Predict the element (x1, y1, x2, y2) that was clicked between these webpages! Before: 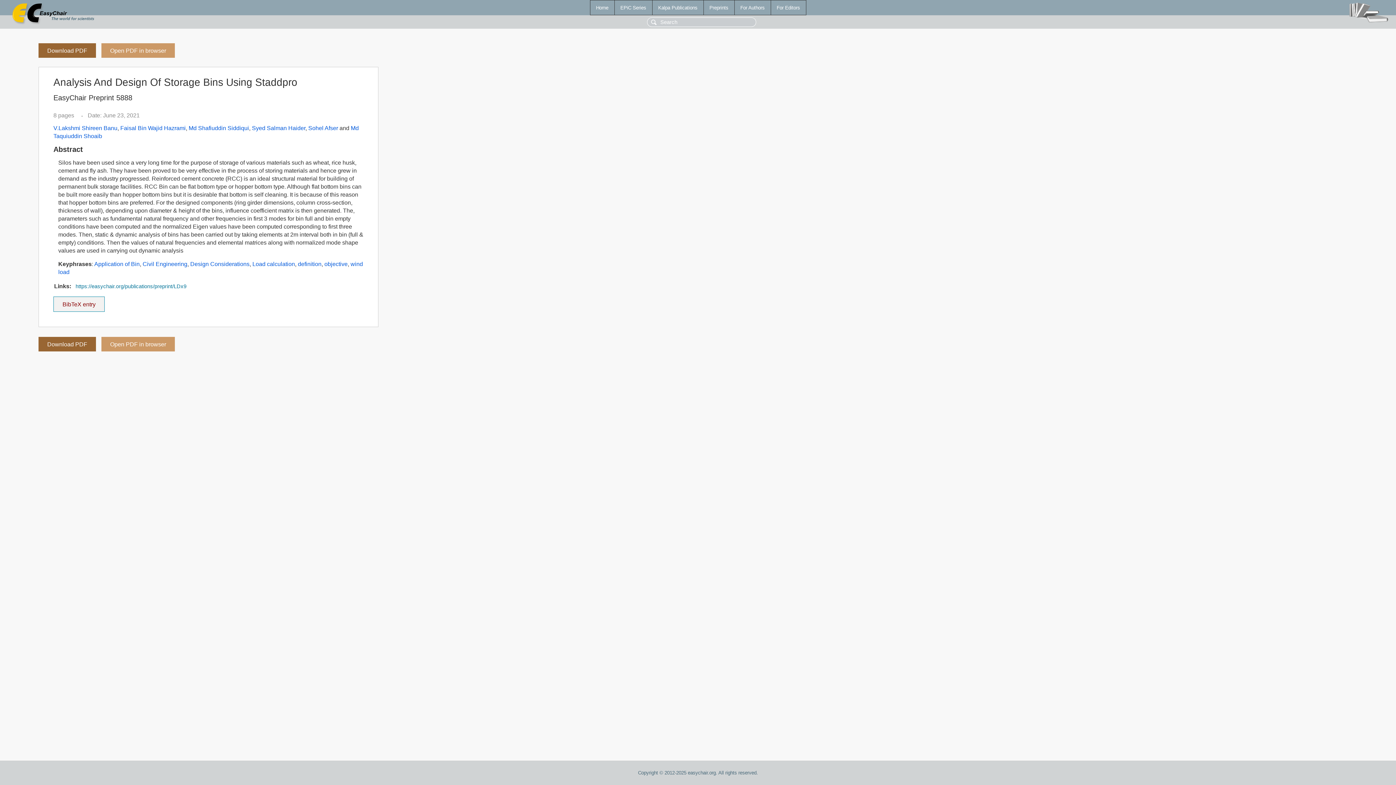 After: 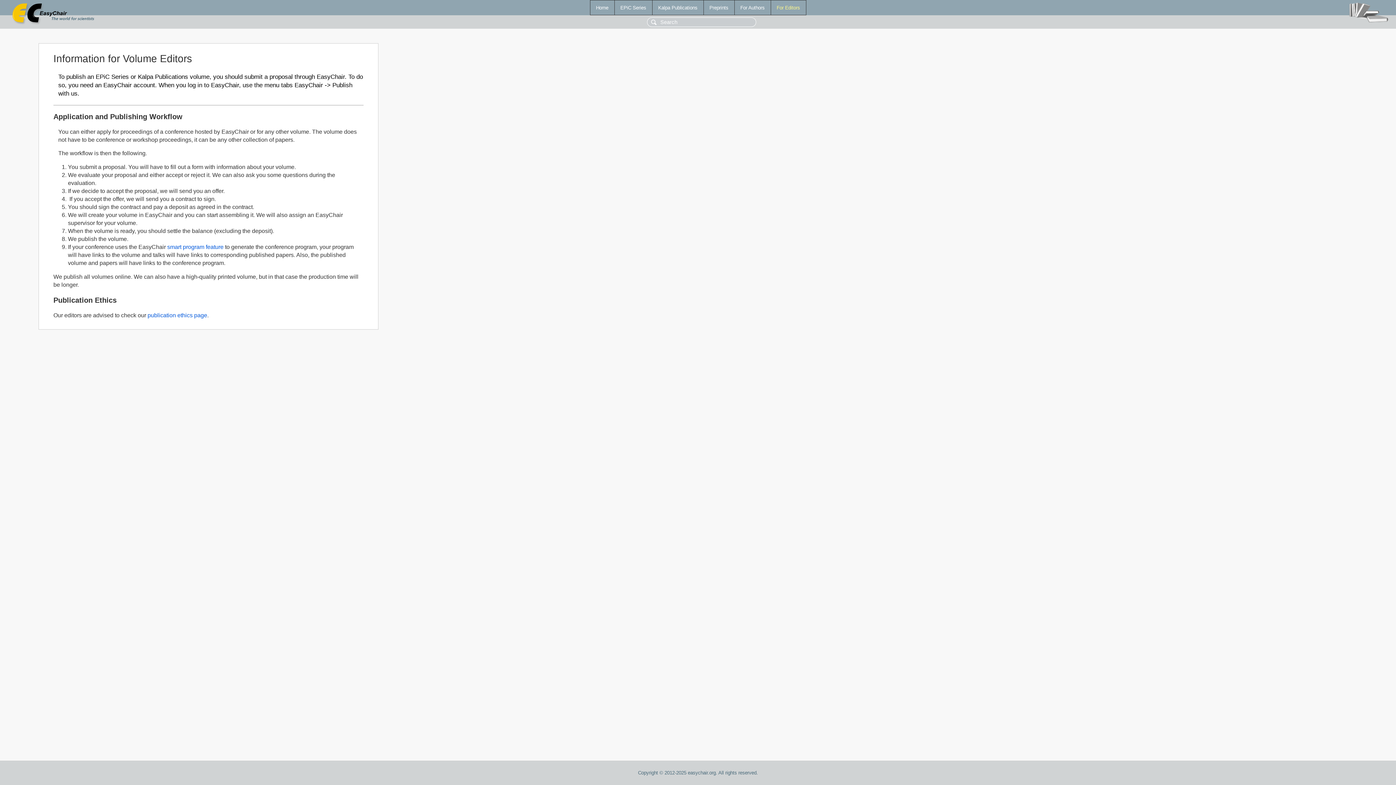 Action: bbox: (771, 0, 806, 14) label: For Editors